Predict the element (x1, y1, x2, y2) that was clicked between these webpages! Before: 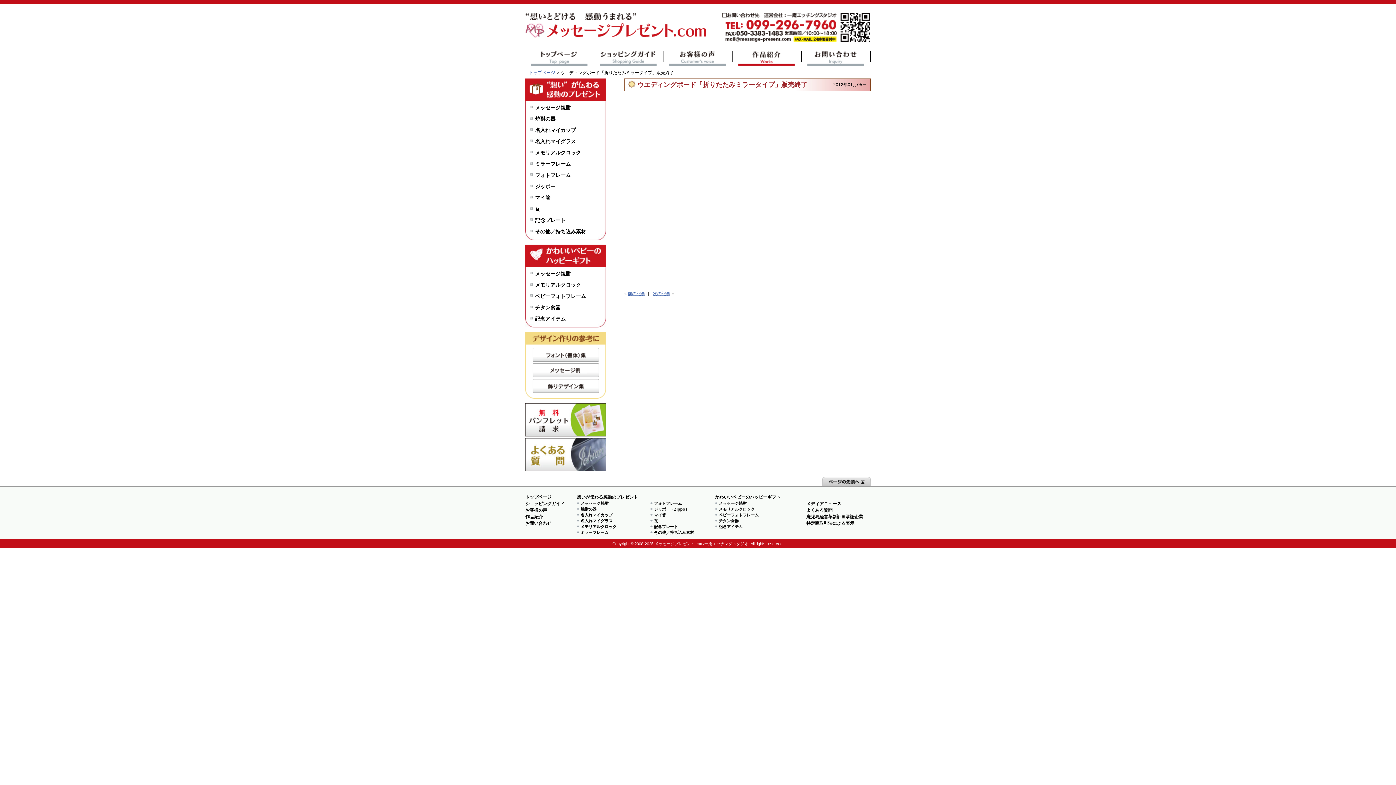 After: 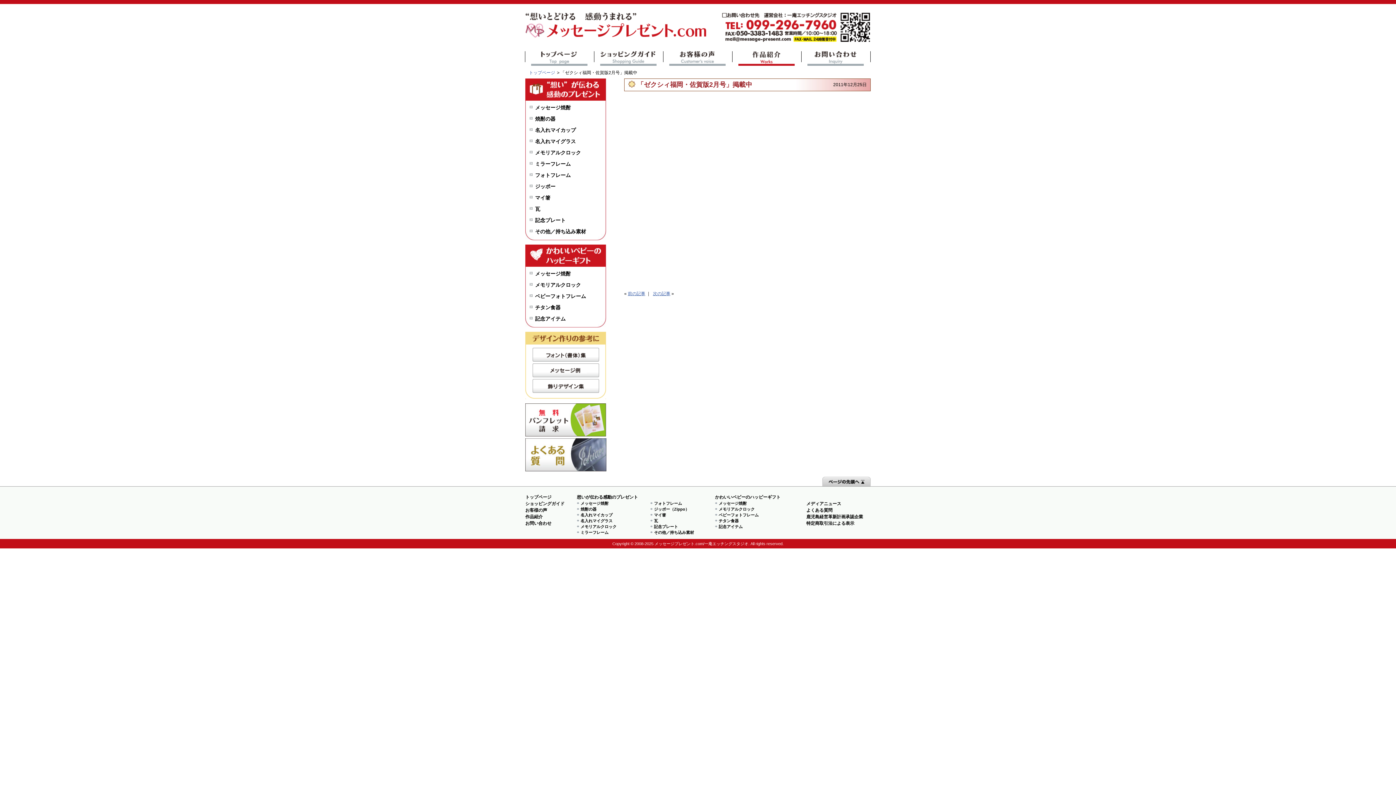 Action: label: 前の記事 bbox: (628, 291, 645, 296)